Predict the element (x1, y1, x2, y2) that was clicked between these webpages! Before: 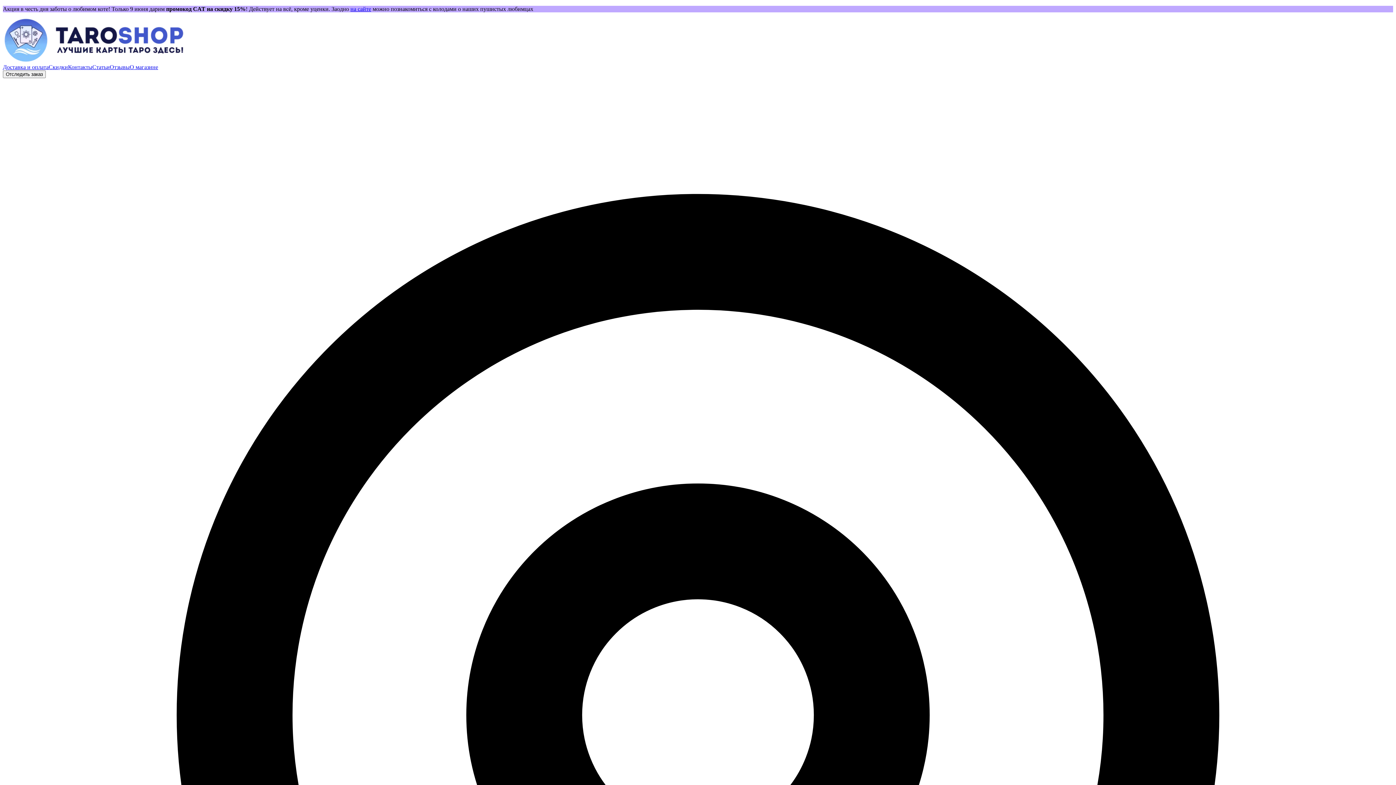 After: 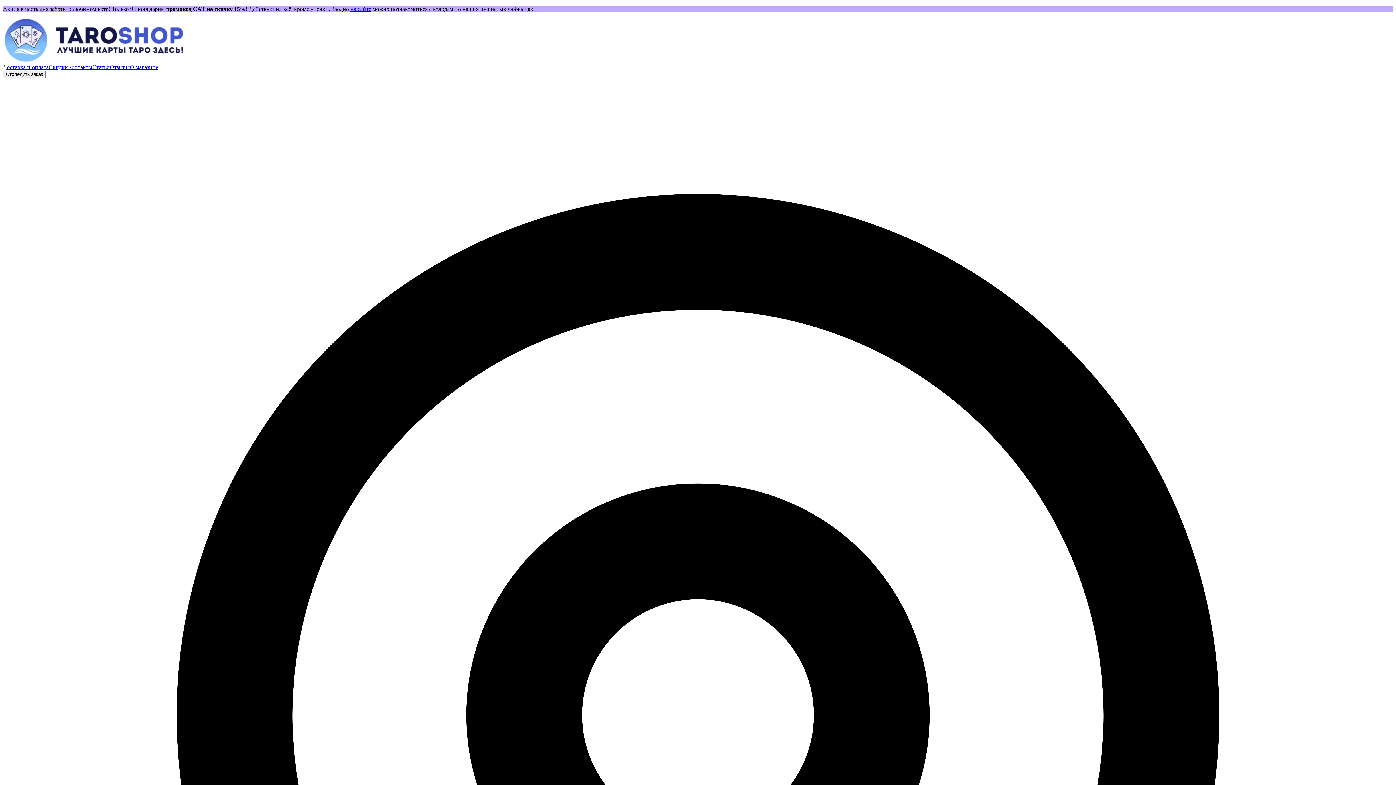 Action: label: Статьи bbox: (92, 64, 109, 70)